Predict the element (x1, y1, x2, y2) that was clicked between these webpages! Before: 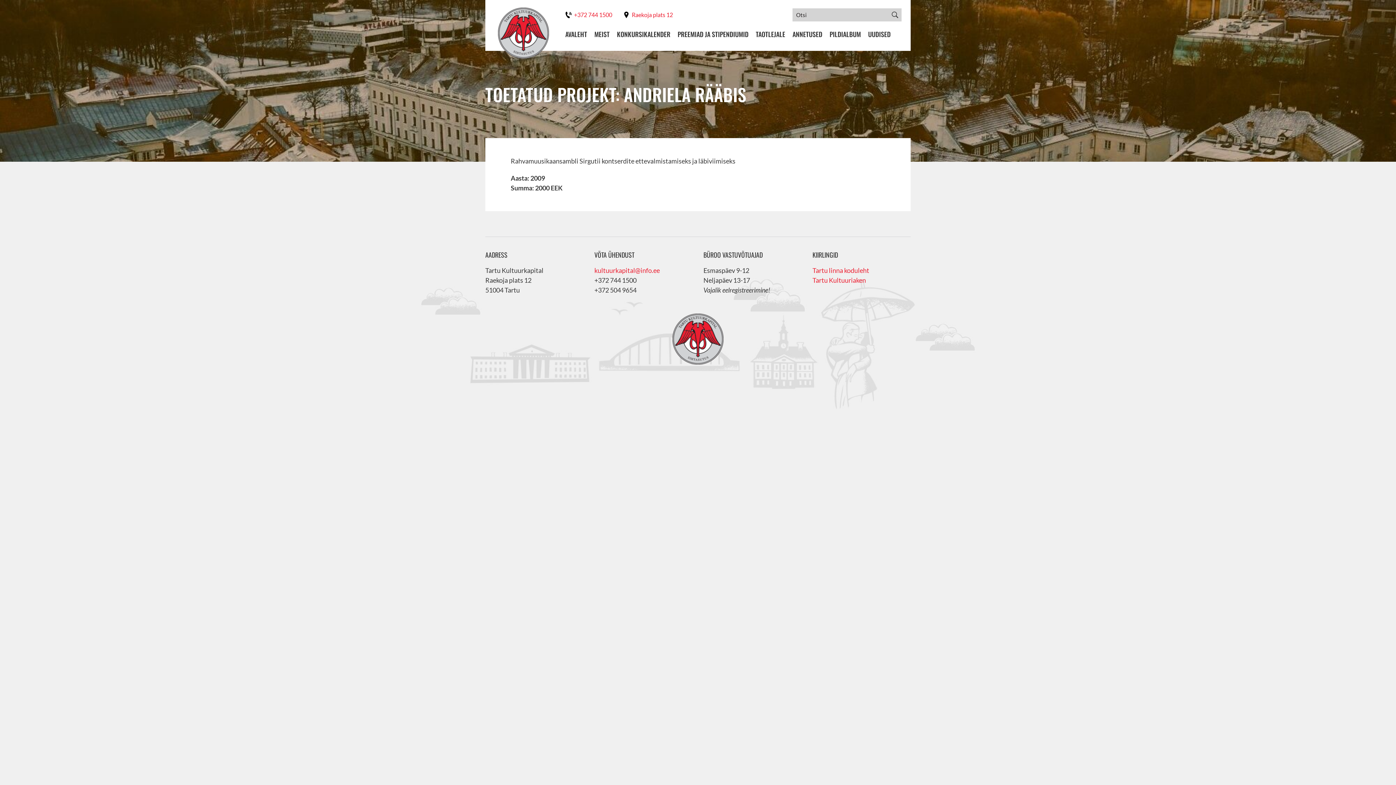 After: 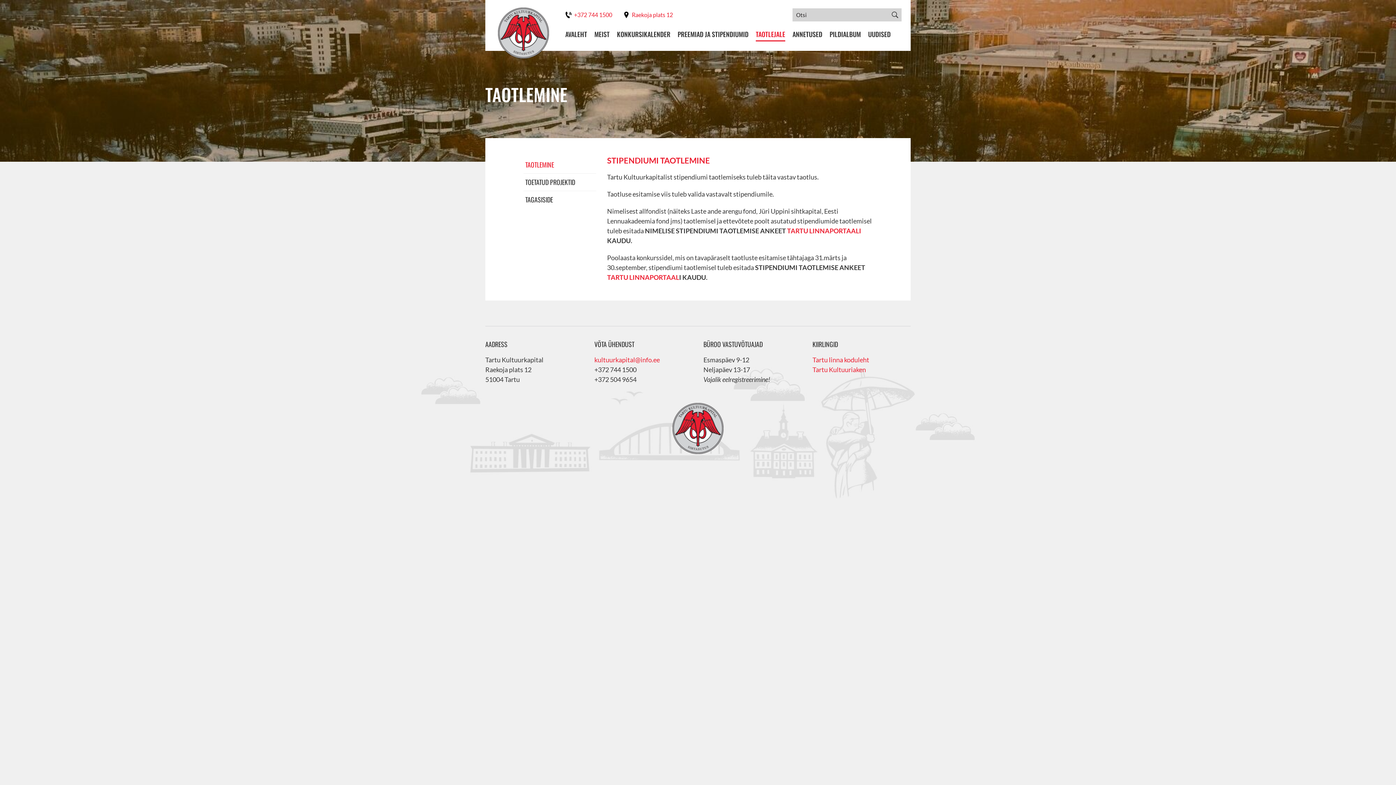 Action: bbox: (756, 29, 785, 41) label: TAOTLEJALE